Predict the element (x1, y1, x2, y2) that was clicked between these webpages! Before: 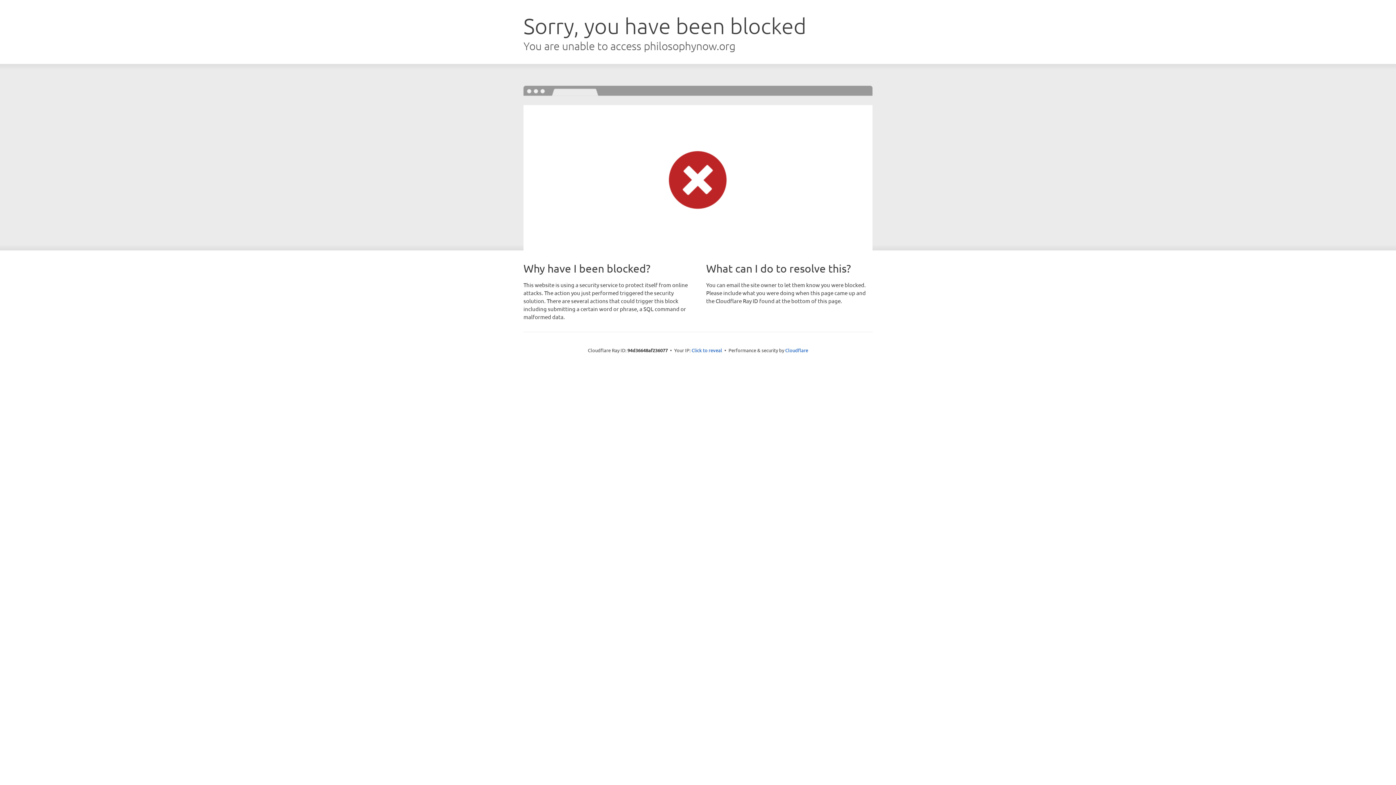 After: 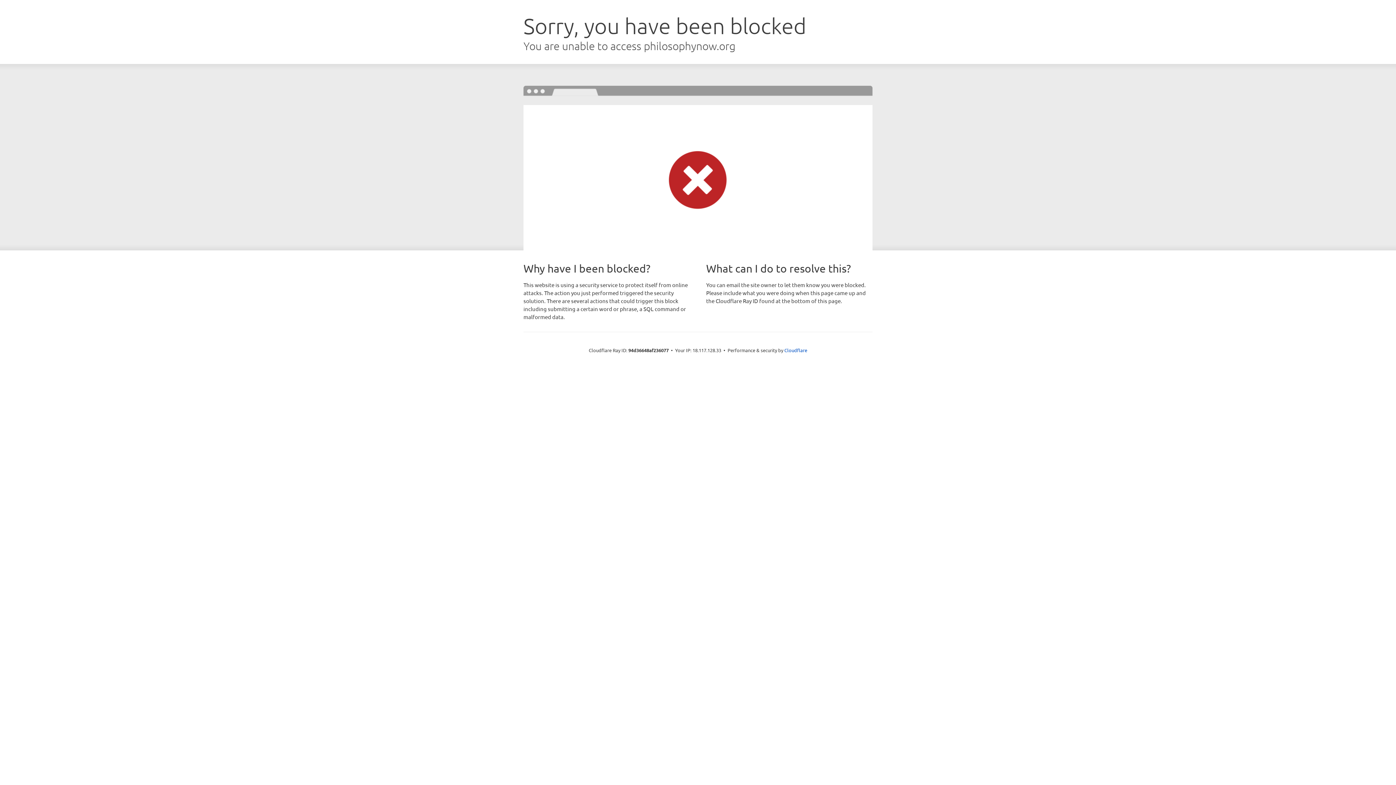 Action: bbox: (691, 346, 722, 353) label: Click to reveal